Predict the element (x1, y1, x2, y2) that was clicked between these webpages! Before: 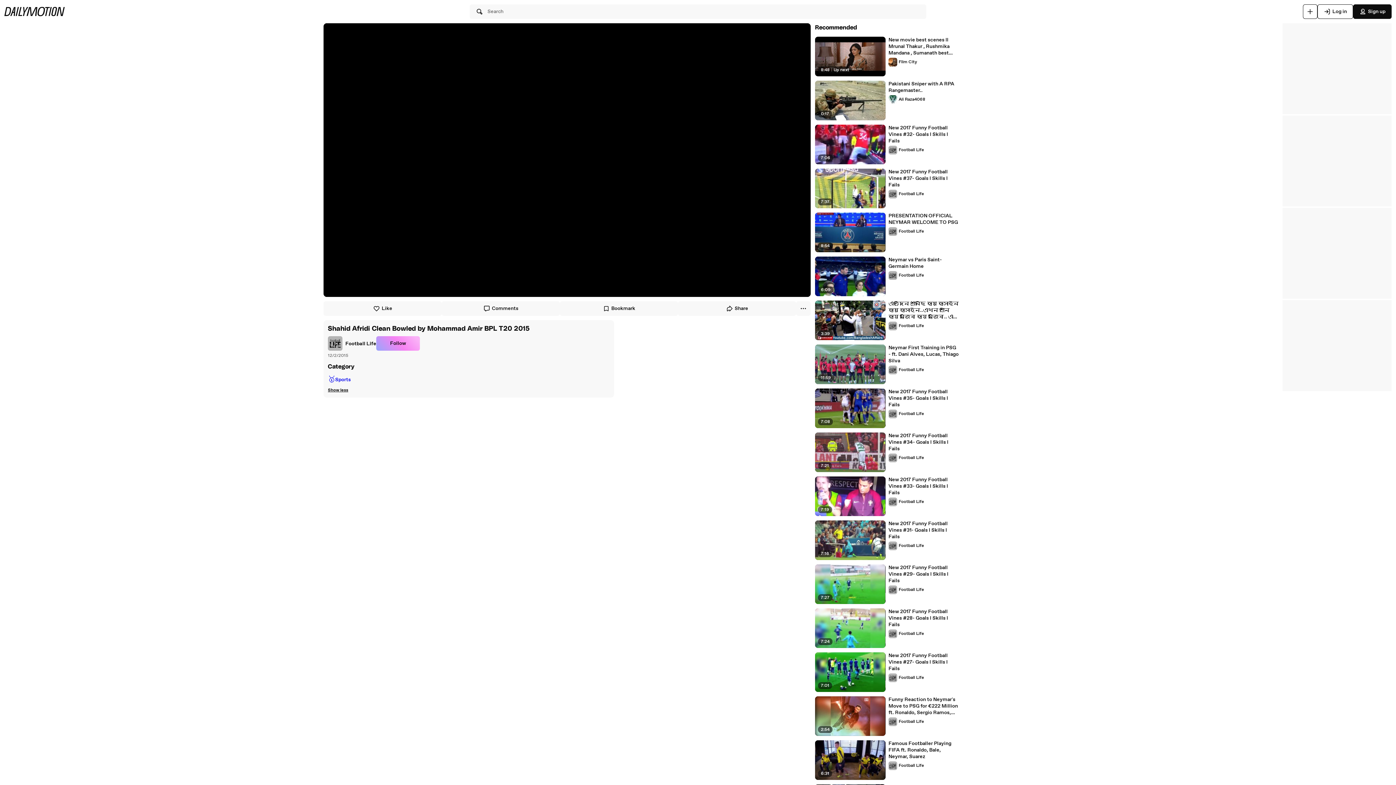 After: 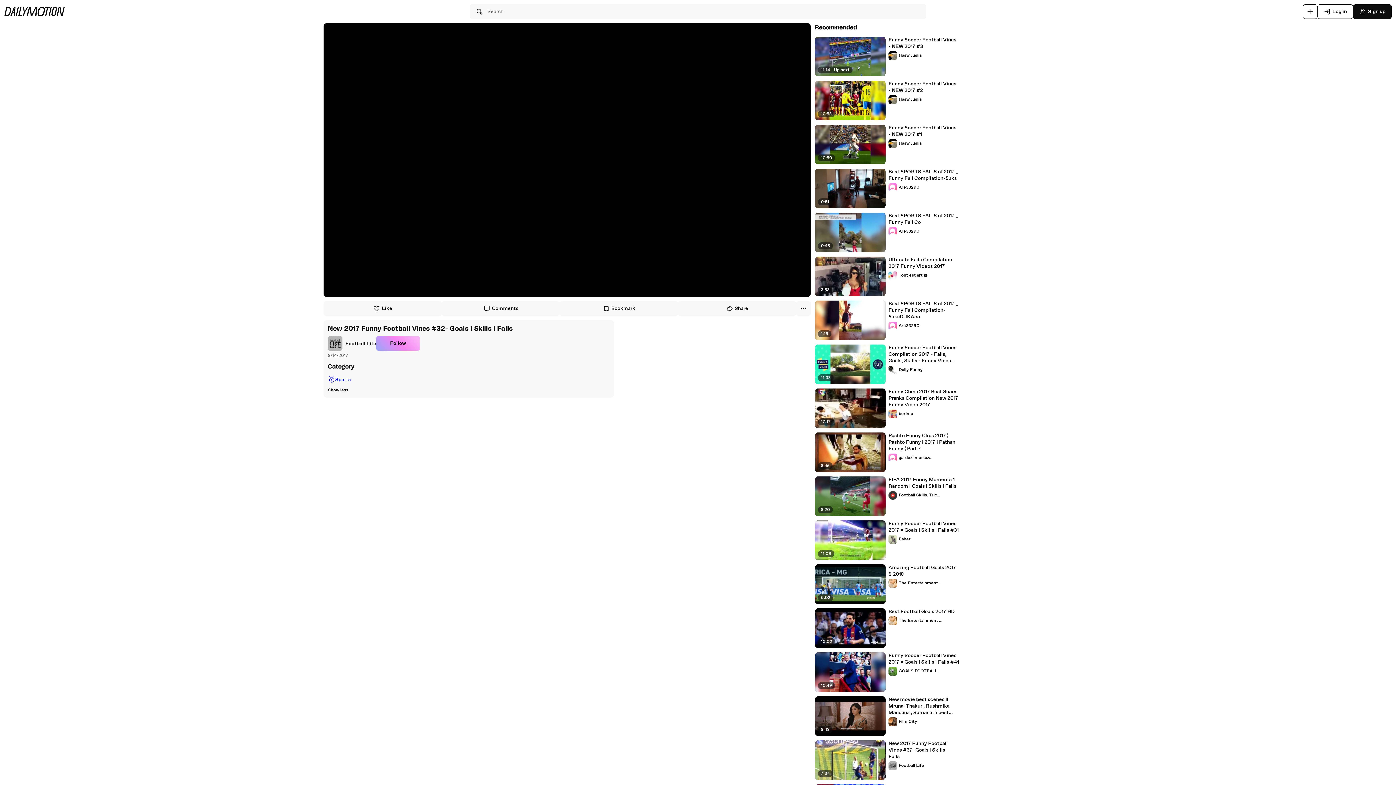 Action: label: New 2017 Funny Football Vines #32- Goals l Skills l Fails bbox: (888, 124, 959, 144)